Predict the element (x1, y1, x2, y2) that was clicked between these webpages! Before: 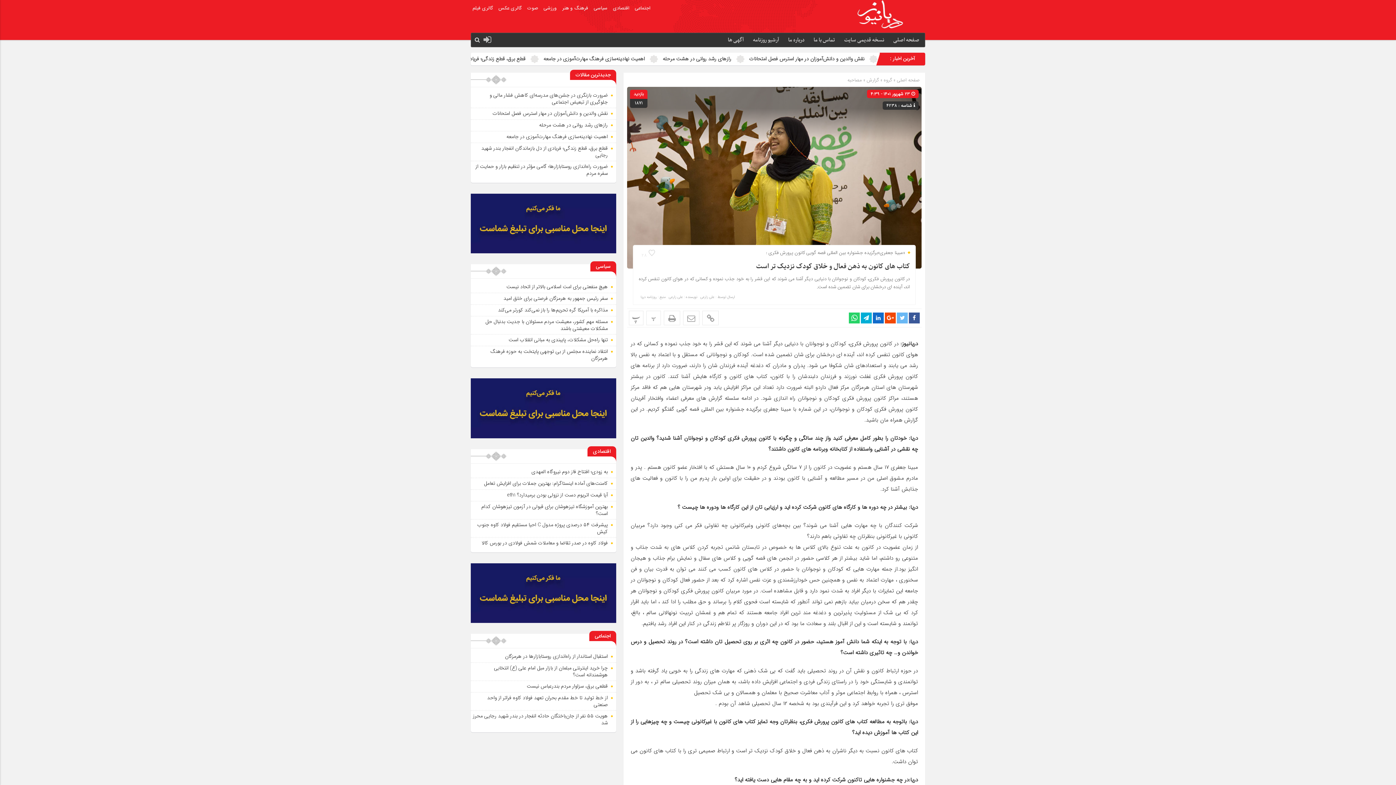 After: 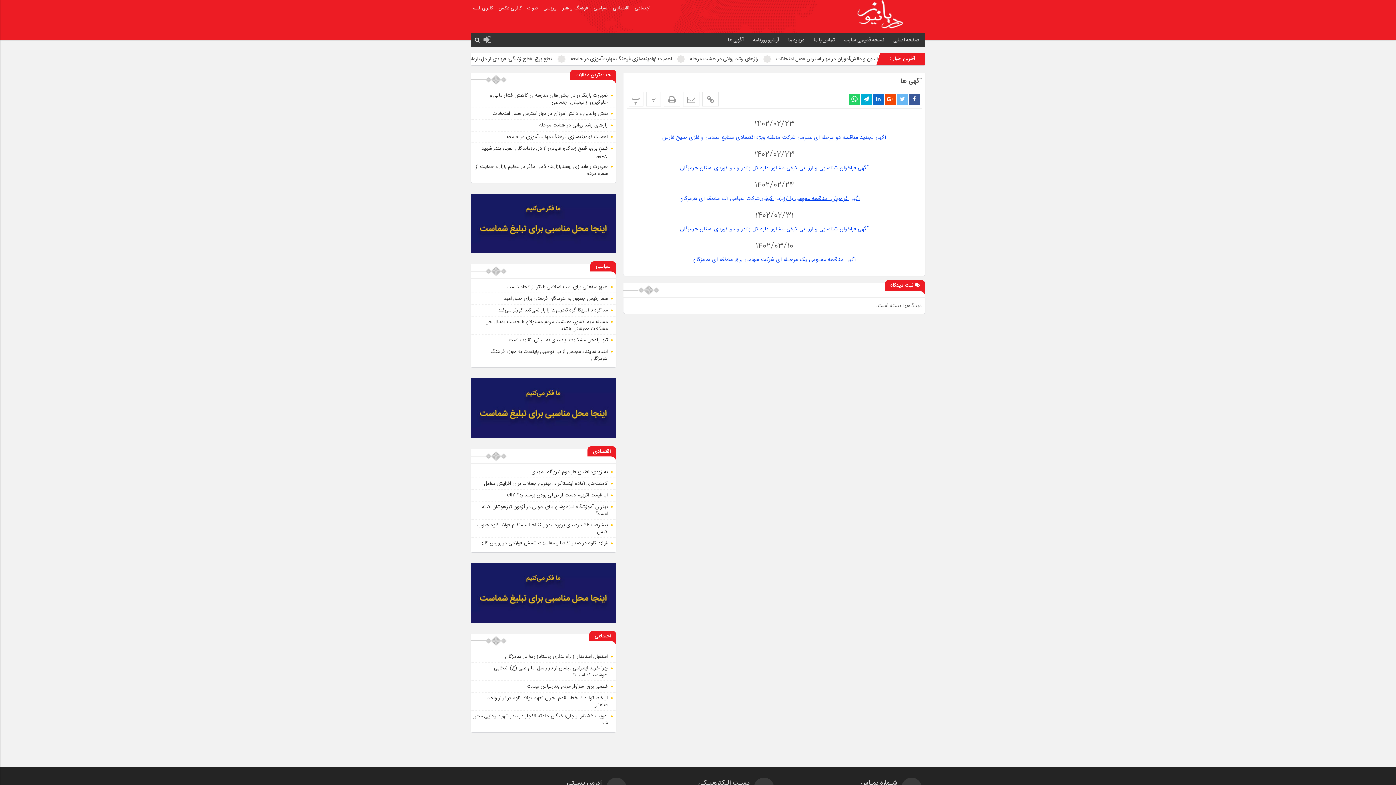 Action: bbox: (722, 33, 745, 47) label: آگهی ها